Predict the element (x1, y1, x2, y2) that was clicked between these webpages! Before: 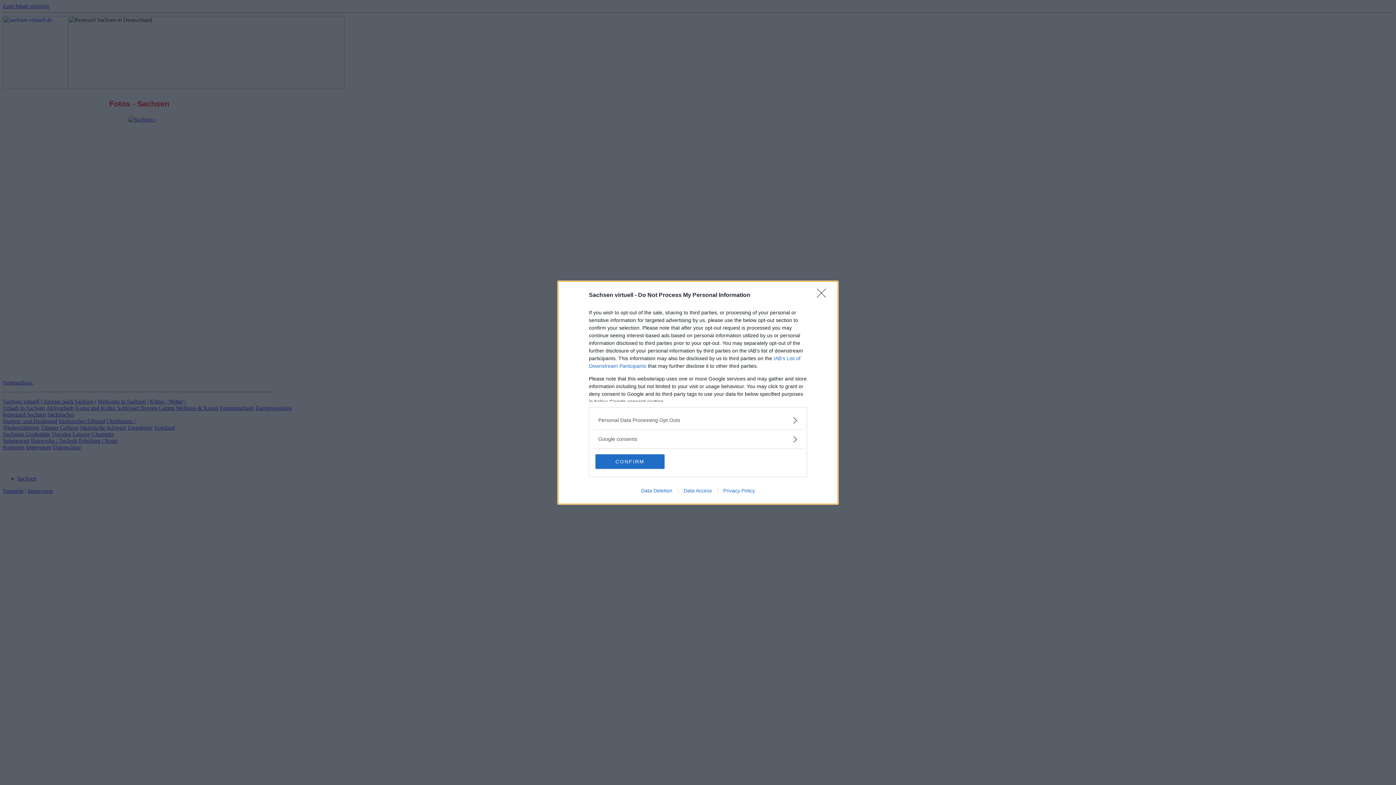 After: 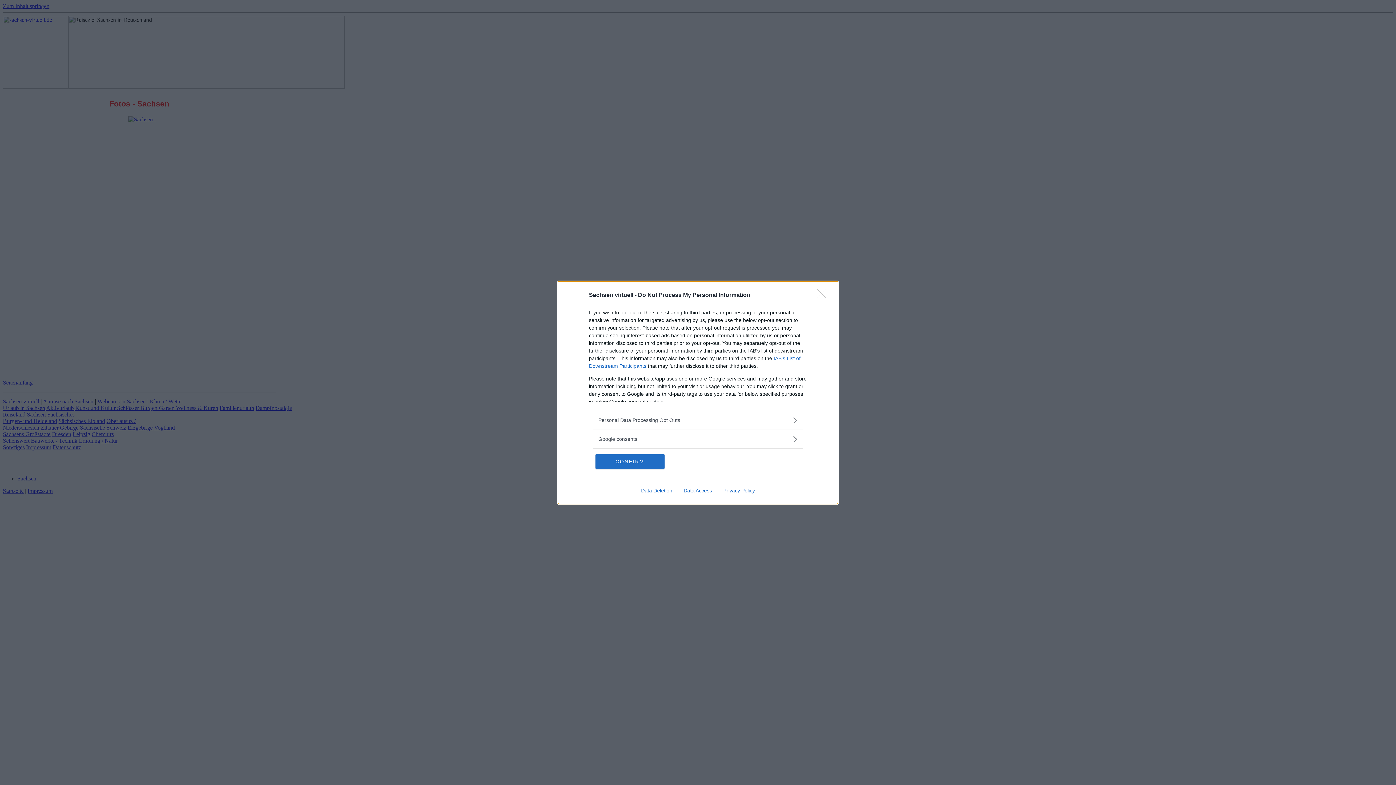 Action: label: Data Deletion bbox: (635, 487, 678, 493)